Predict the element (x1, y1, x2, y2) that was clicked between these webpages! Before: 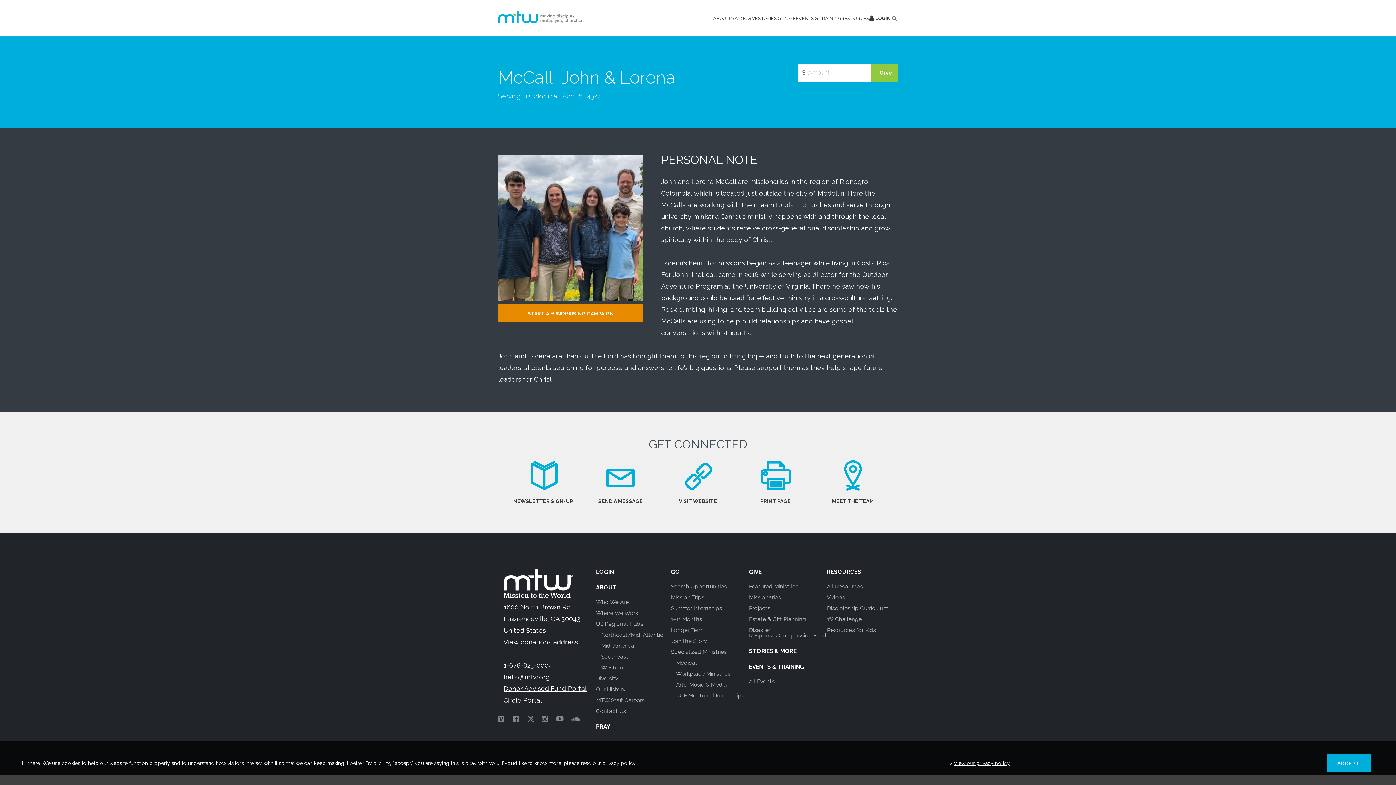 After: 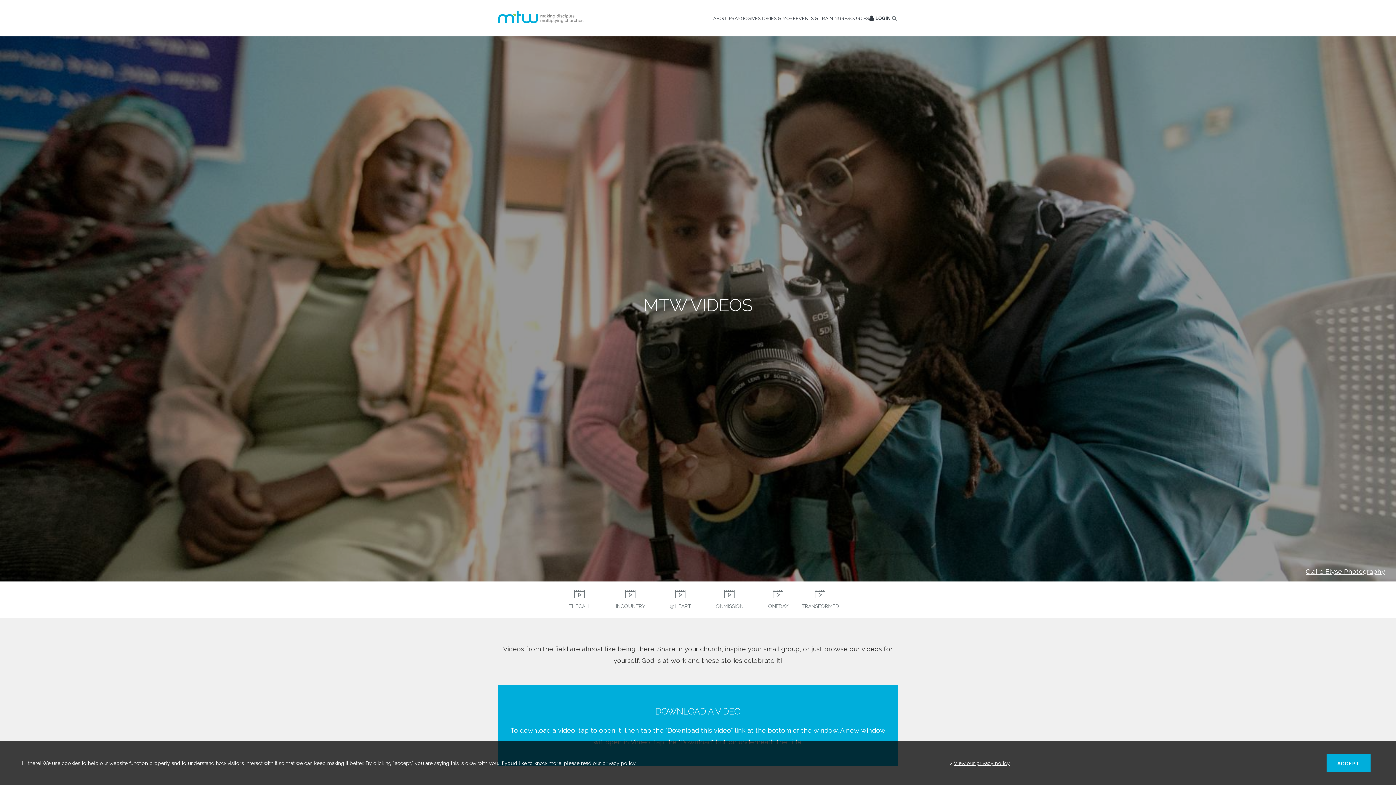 Action: label: Videos bbox: (827, 594, 845, 601)